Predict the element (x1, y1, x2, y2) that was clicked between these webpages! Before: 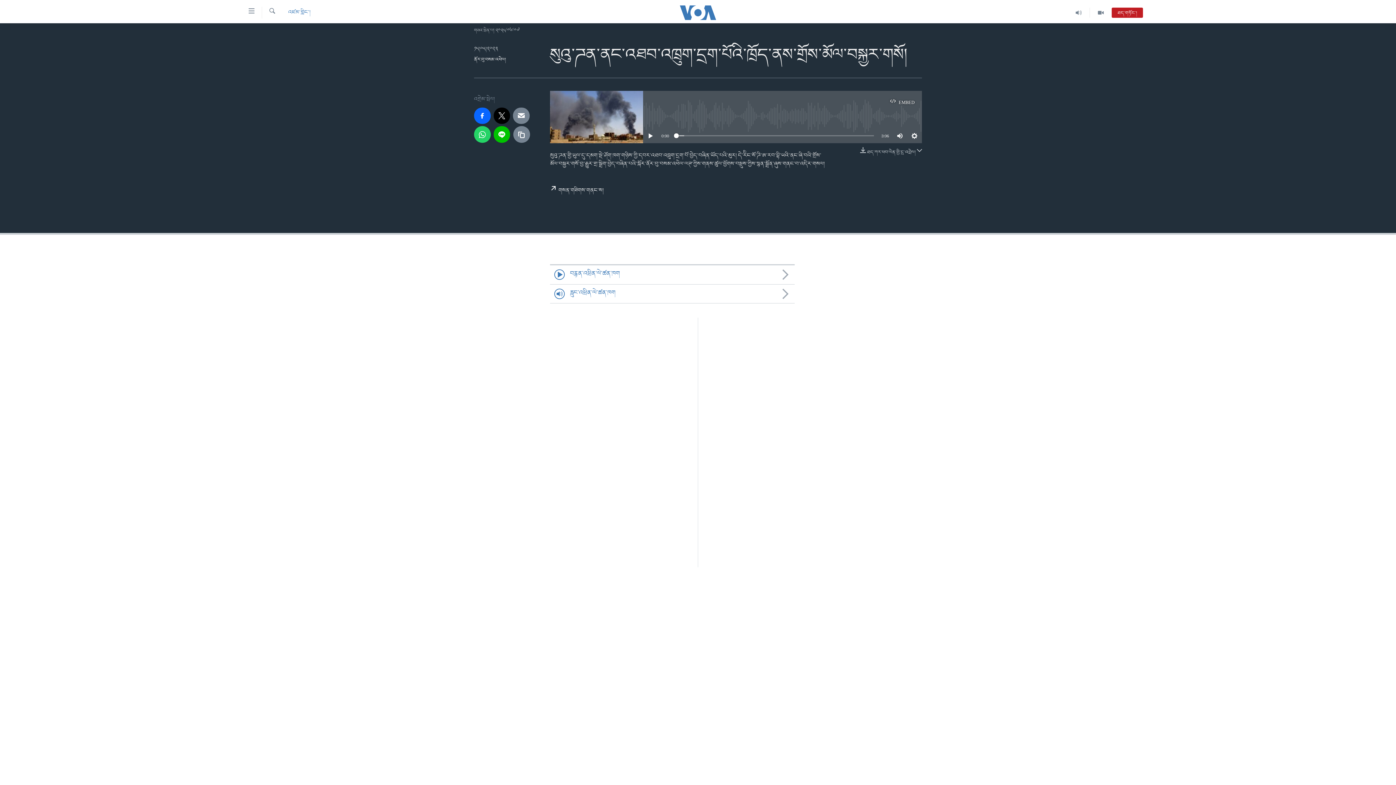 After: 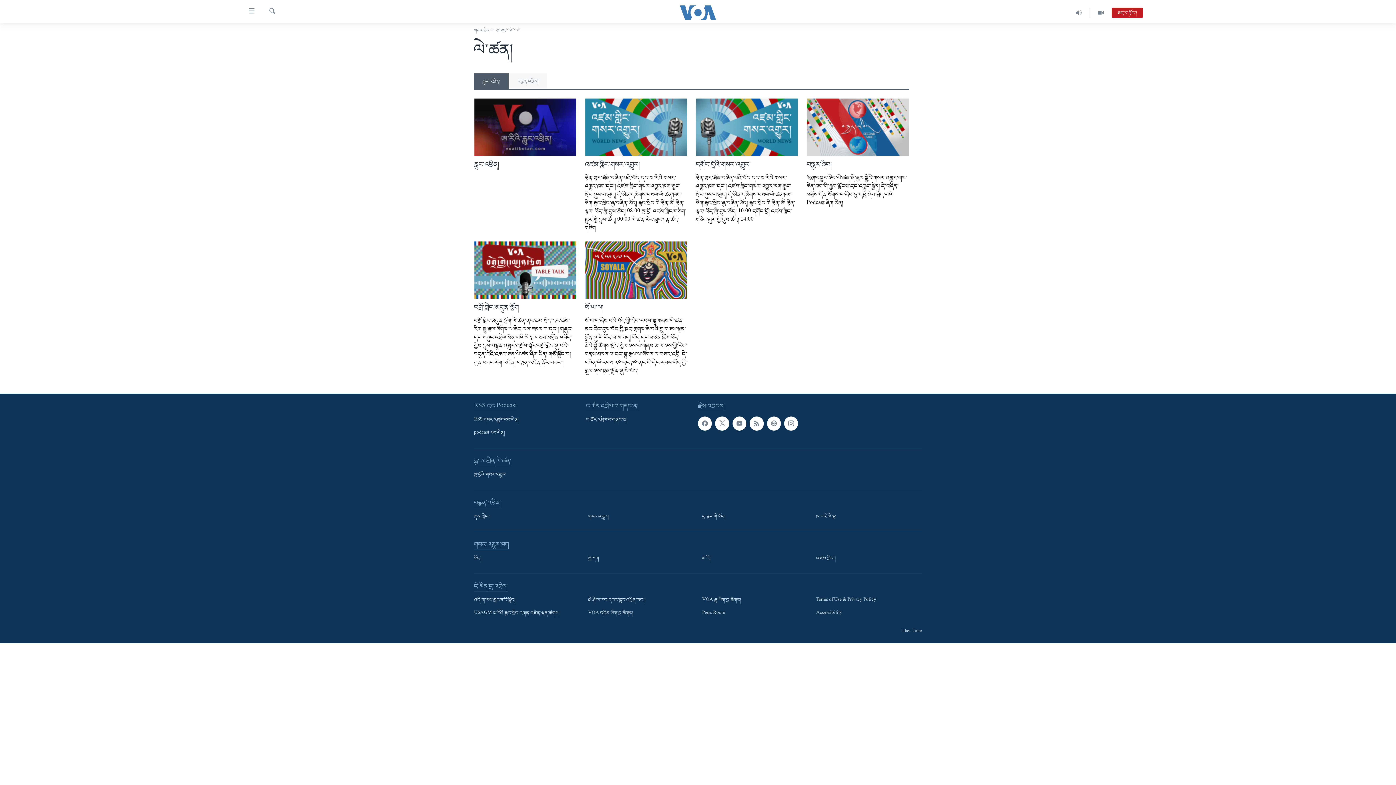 Action: bbox: (550, 284, 794, 303) label: རླུང་འཕྲིན་ལེ་ཚན་ཁག